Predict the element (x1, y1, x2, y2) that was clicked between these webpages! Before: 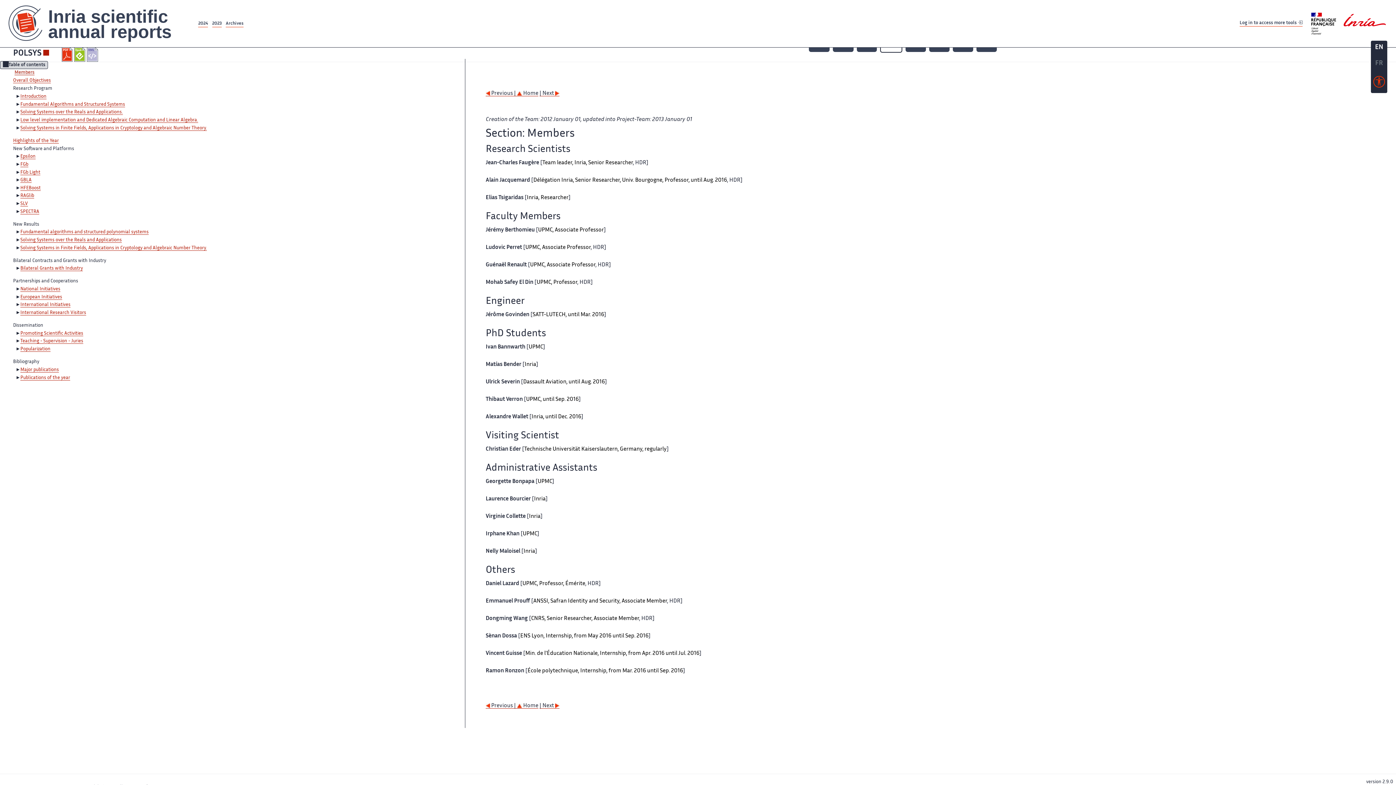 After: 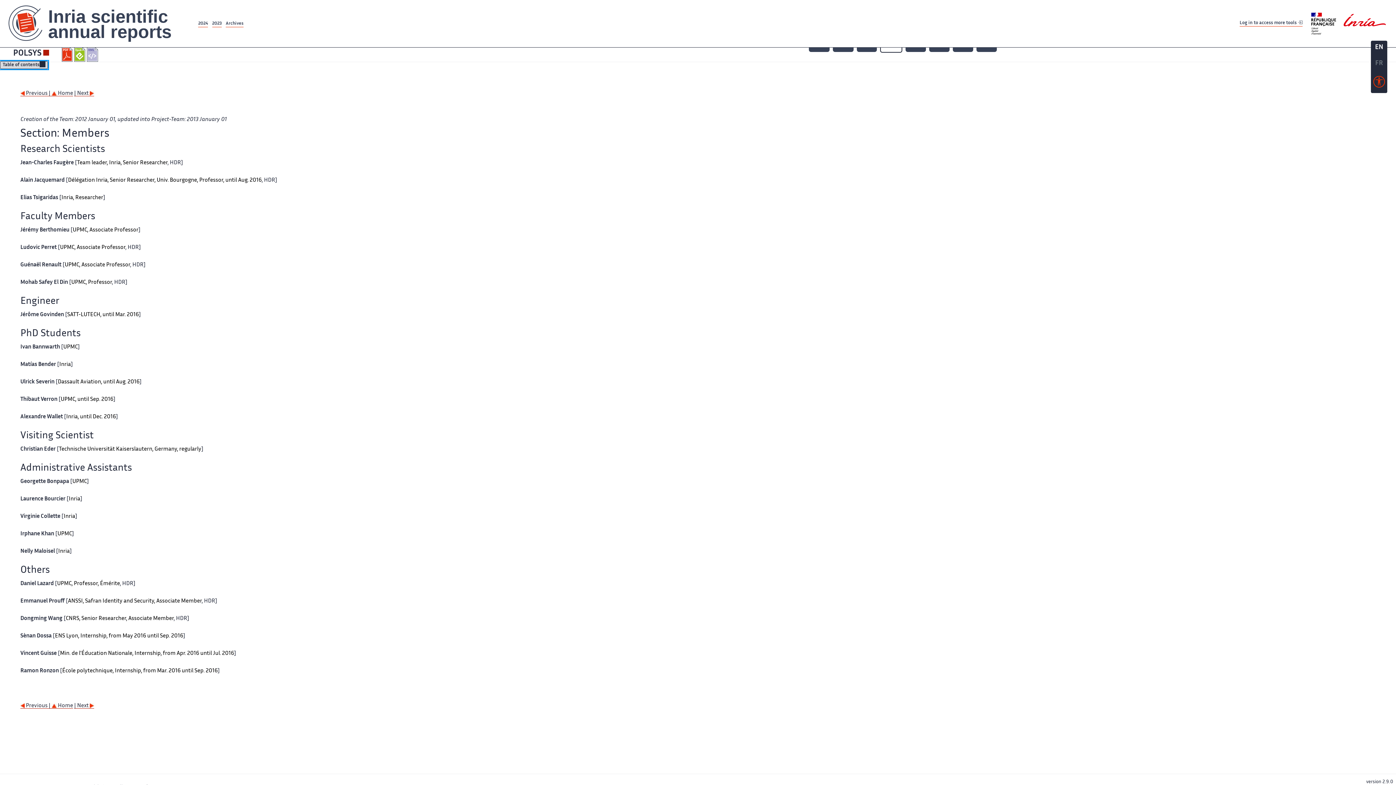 Action: bbox: (0, 61, 48, 69) label: Table of contents